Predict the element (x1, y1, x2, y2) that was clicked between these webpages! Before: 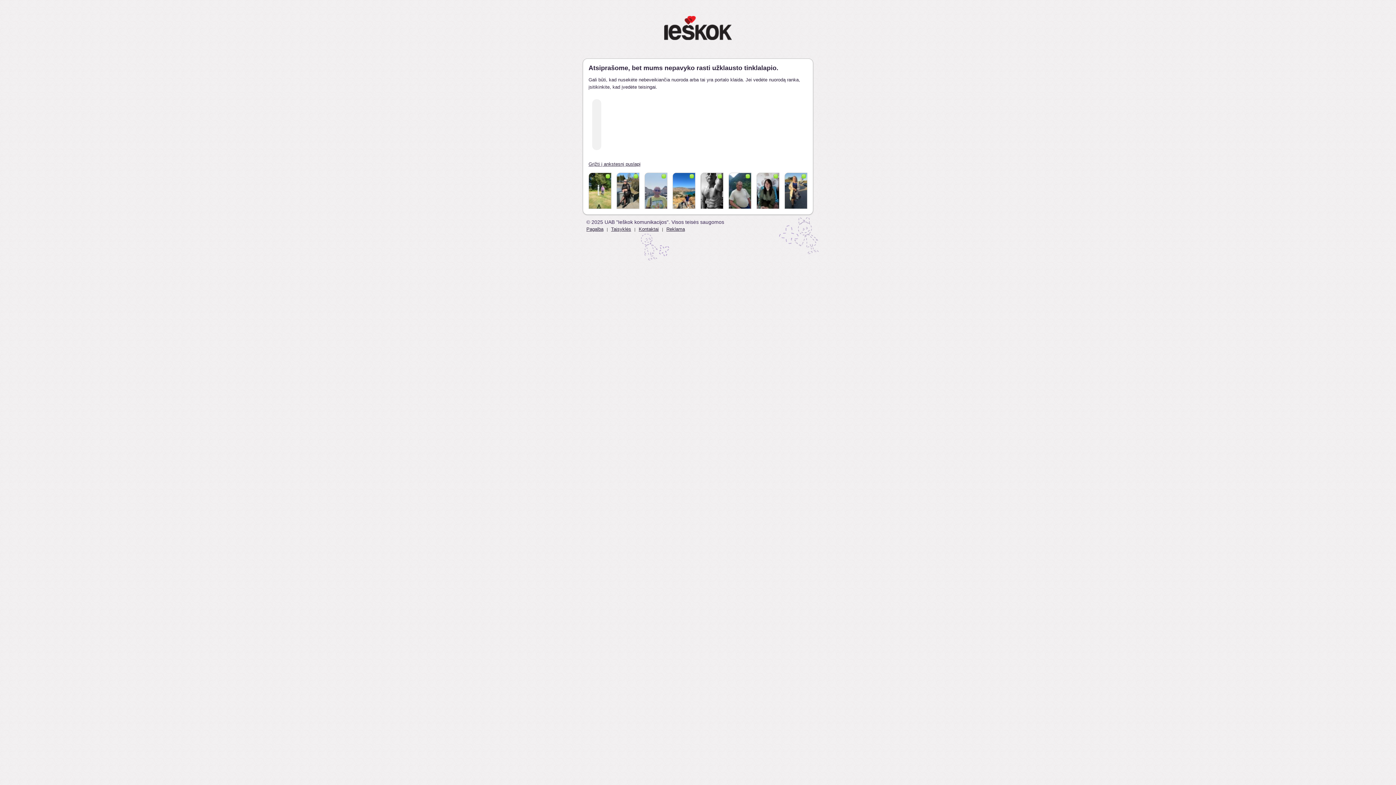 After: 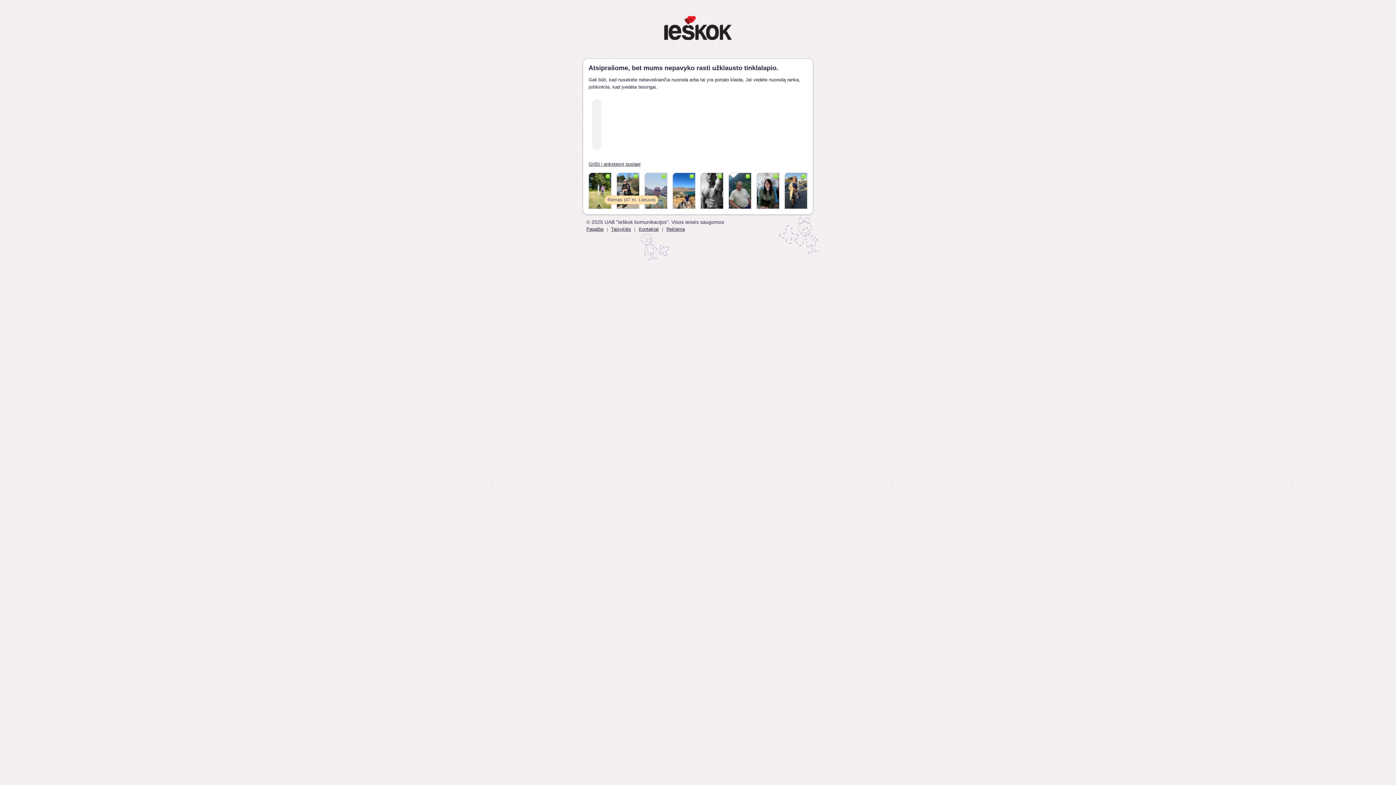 Action: bbox: (588, 172, 611, 209)